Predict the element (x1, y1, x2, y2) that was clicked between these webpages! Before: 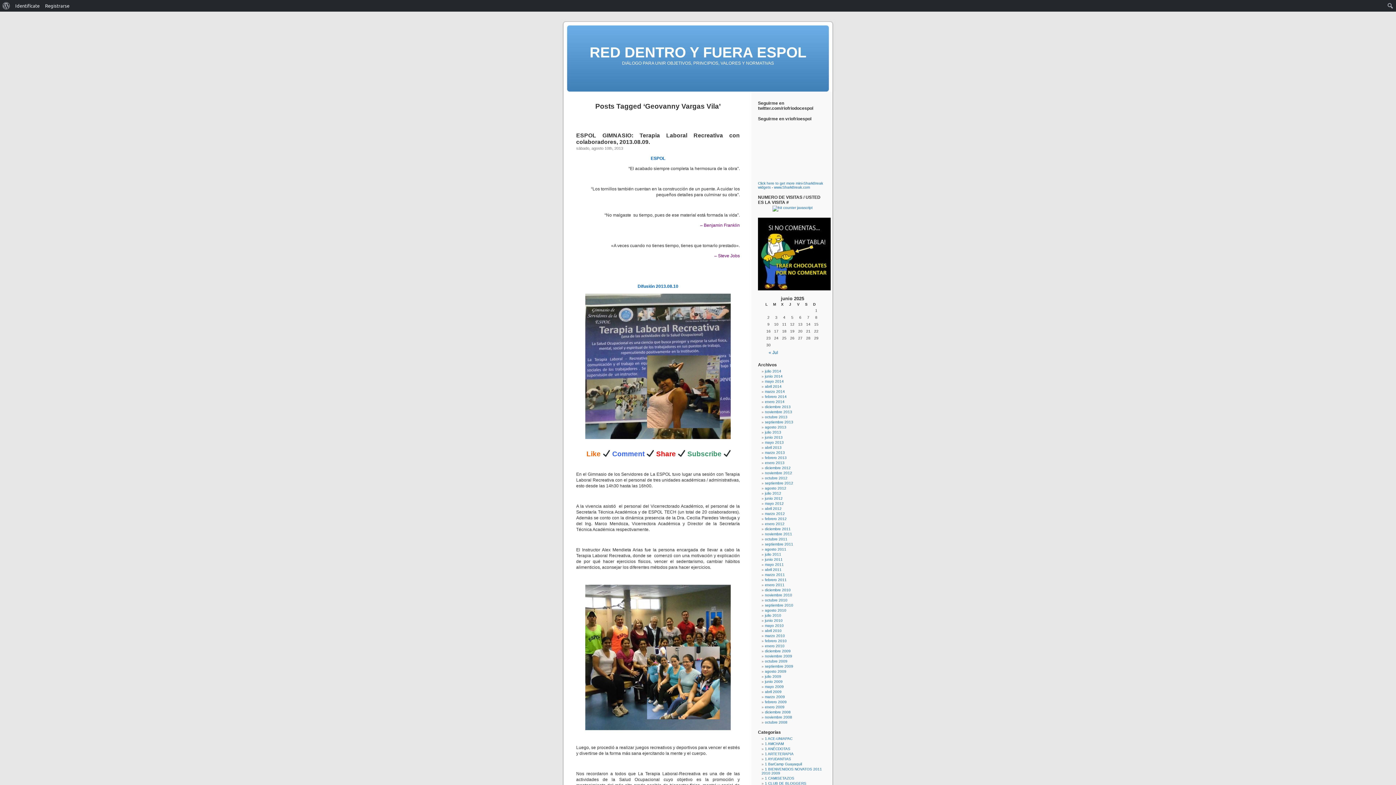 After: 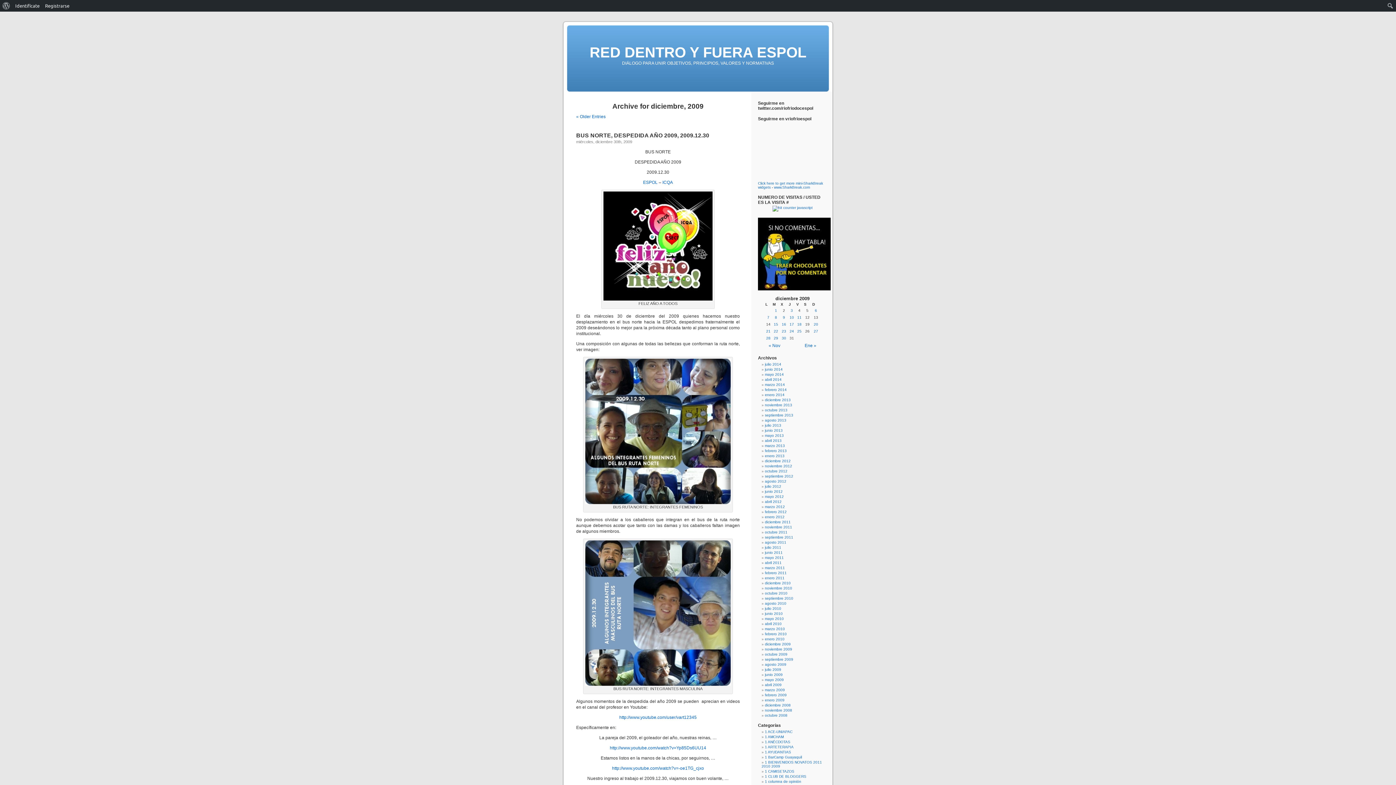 Action: label: diciembre 2009 bbox: (765, 649, 790, 653)